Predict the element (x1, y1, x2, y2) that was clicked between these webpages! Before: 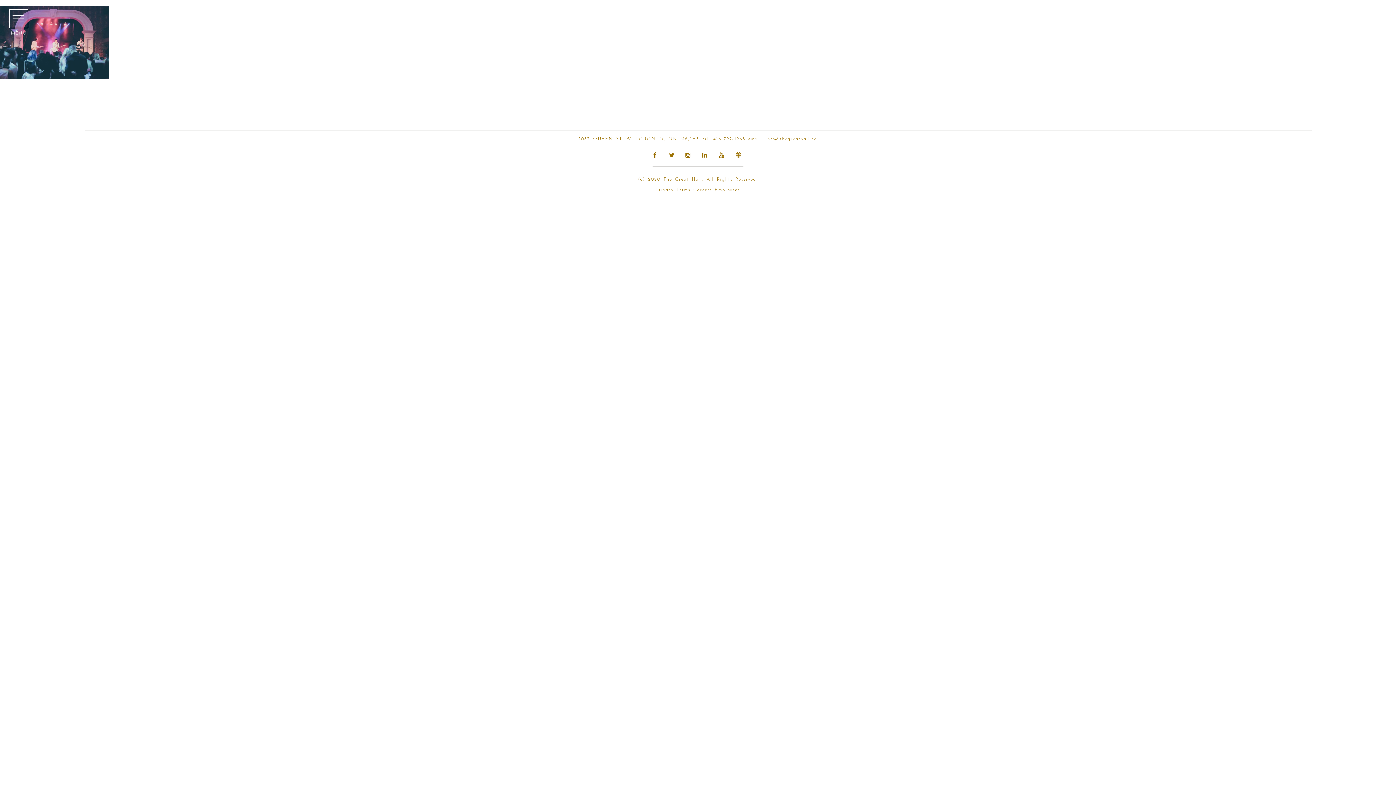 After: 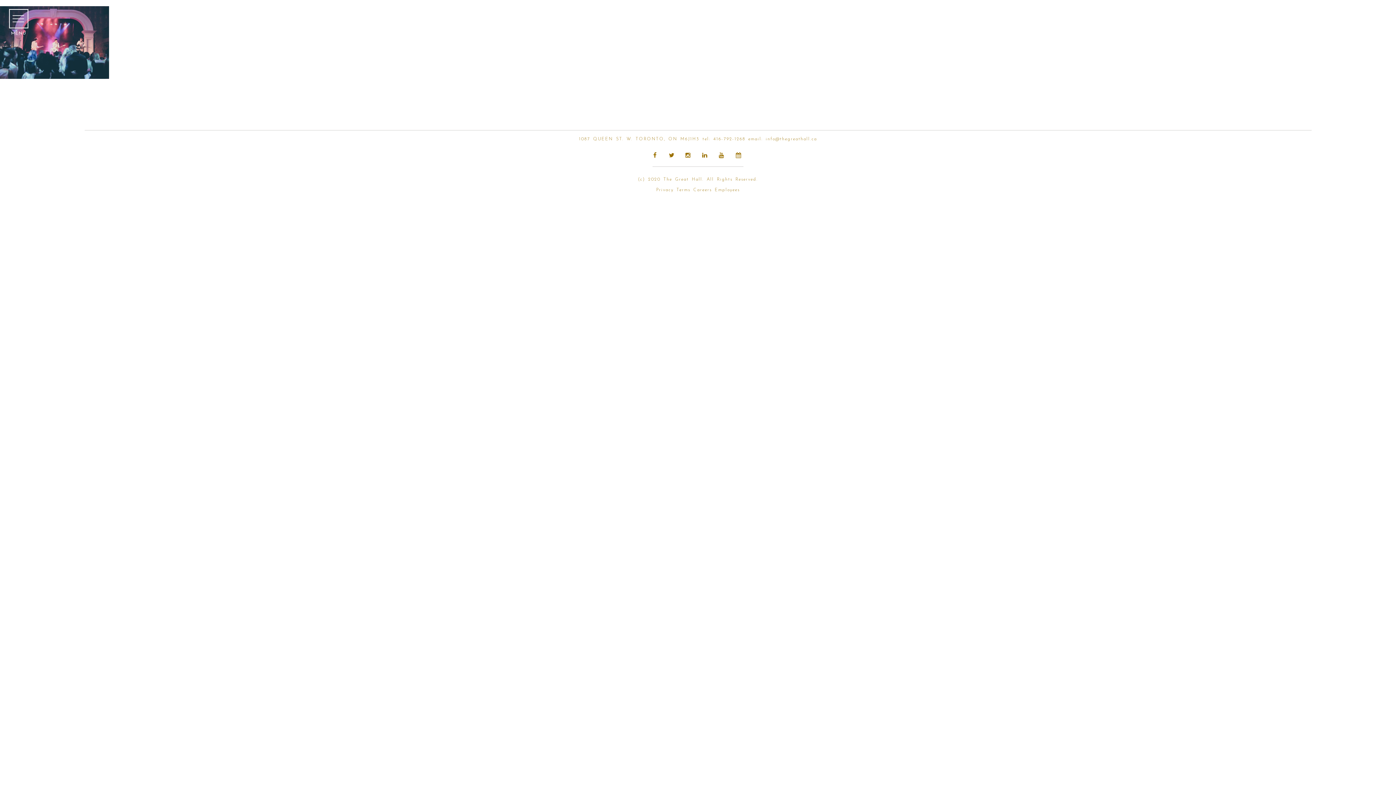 Action: bbox: (716, 149, 730, 160)